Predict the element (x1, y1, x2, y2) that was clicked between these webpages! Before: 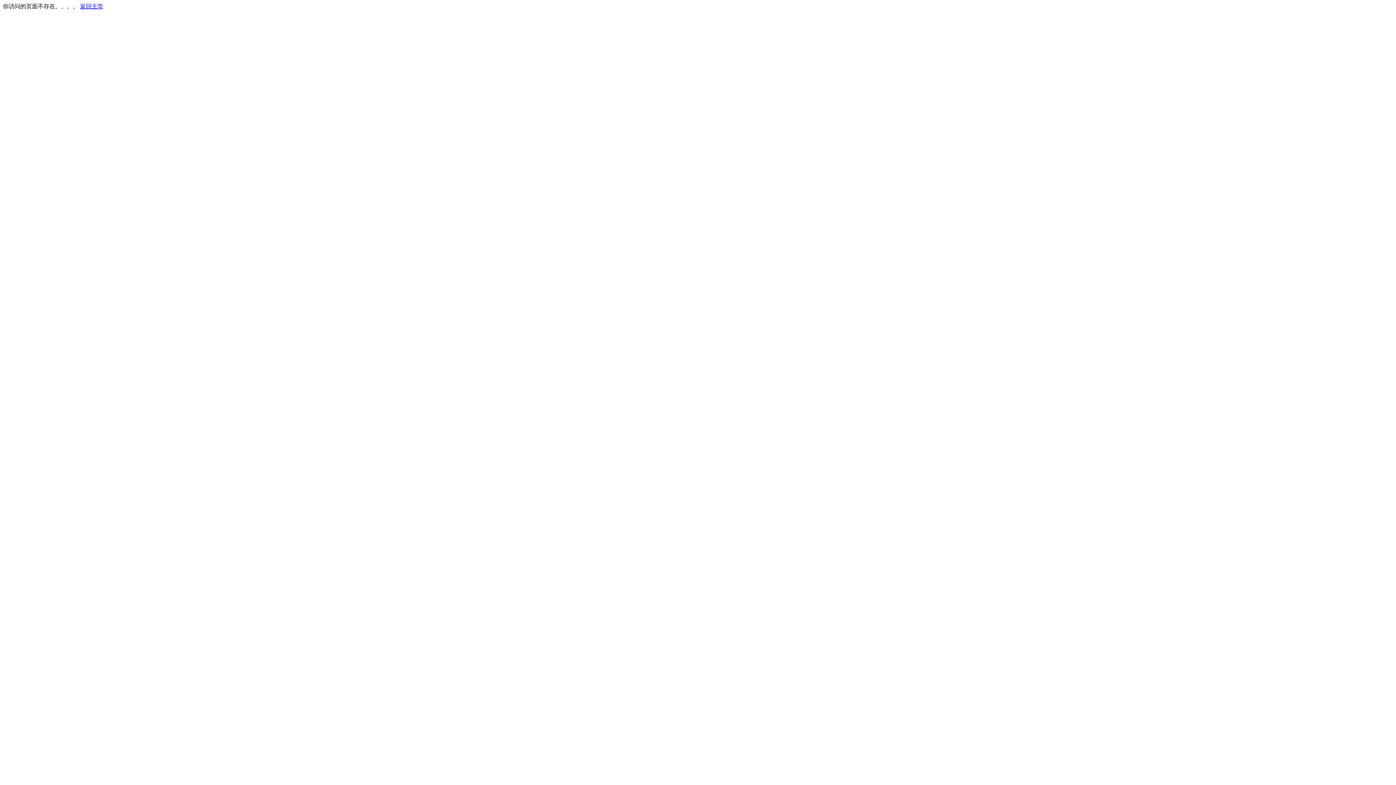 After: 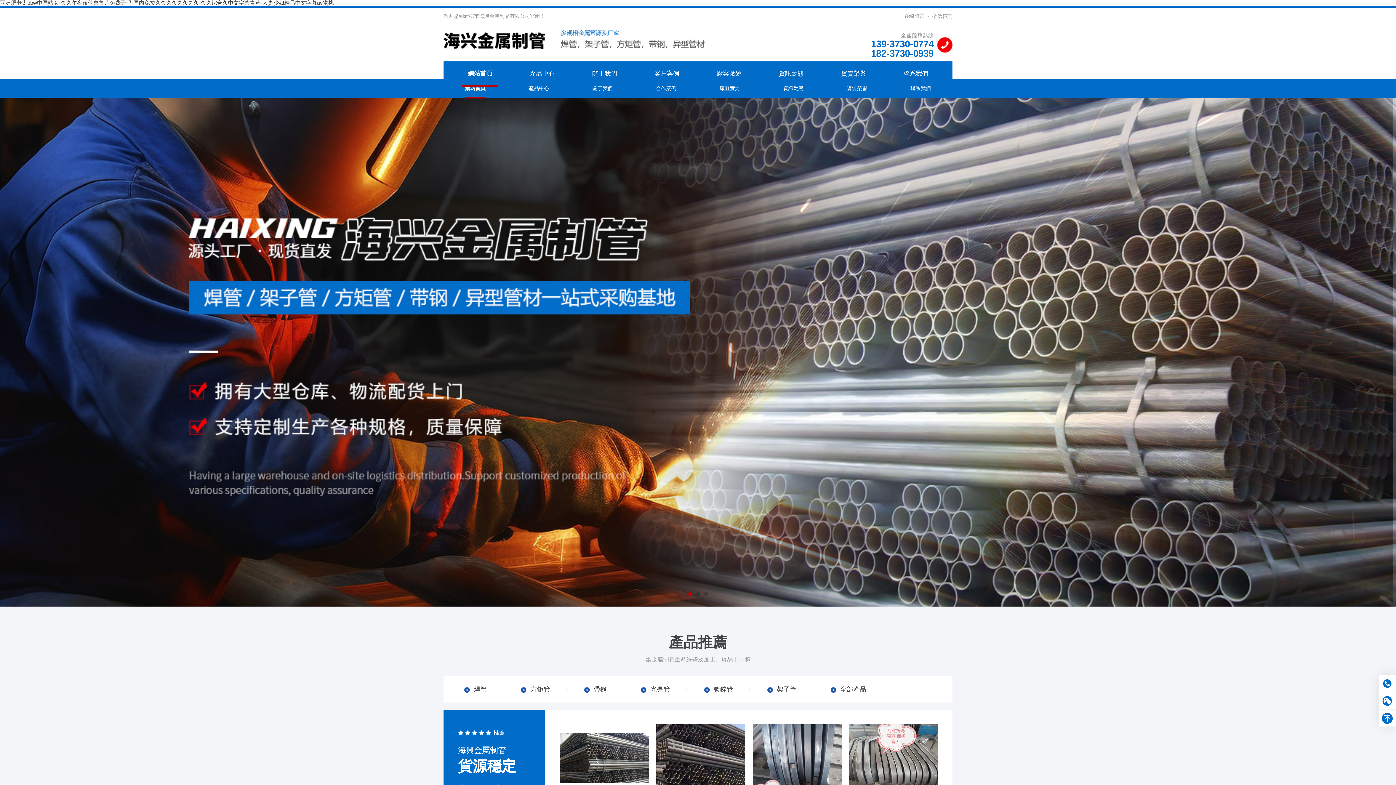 Action: label: 返回主页 bbox: (80, 3, 103, 9)